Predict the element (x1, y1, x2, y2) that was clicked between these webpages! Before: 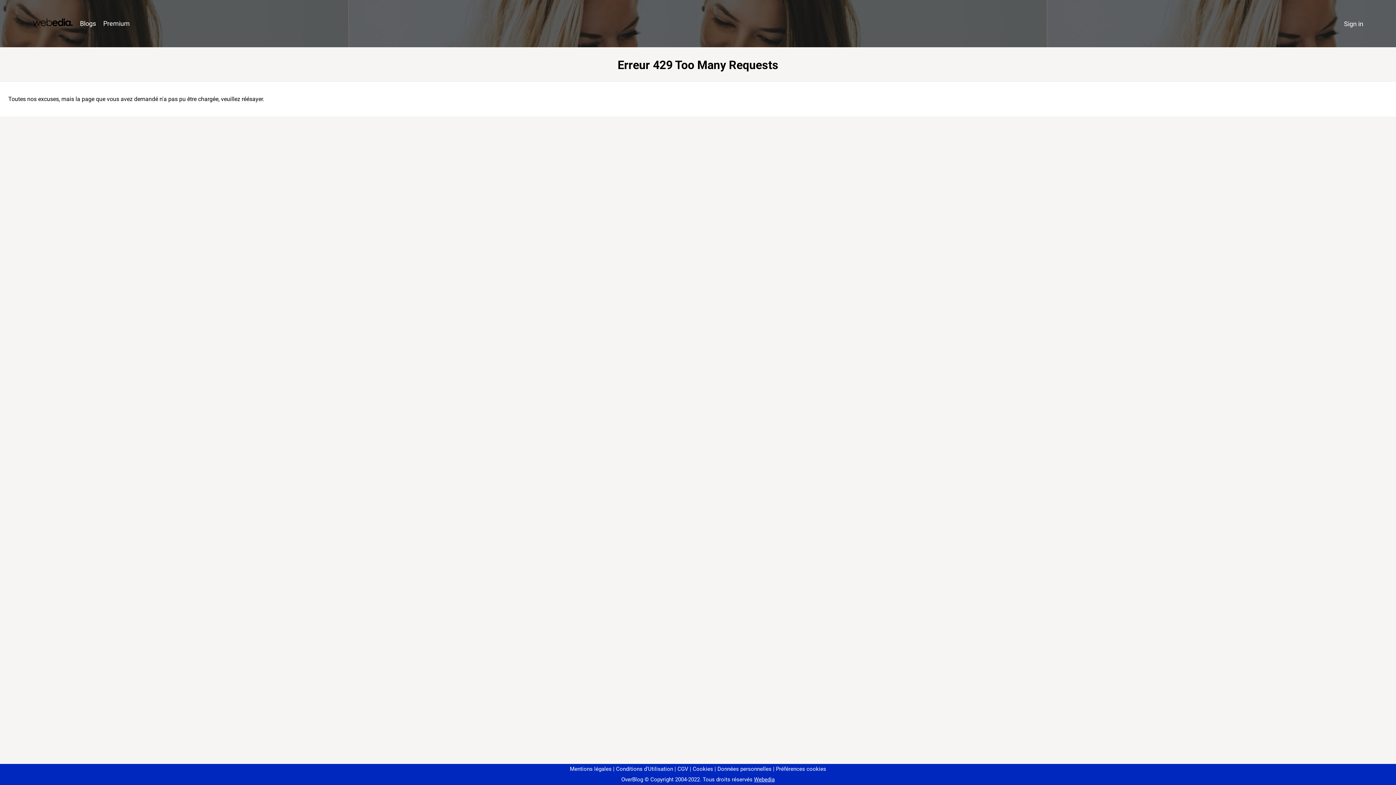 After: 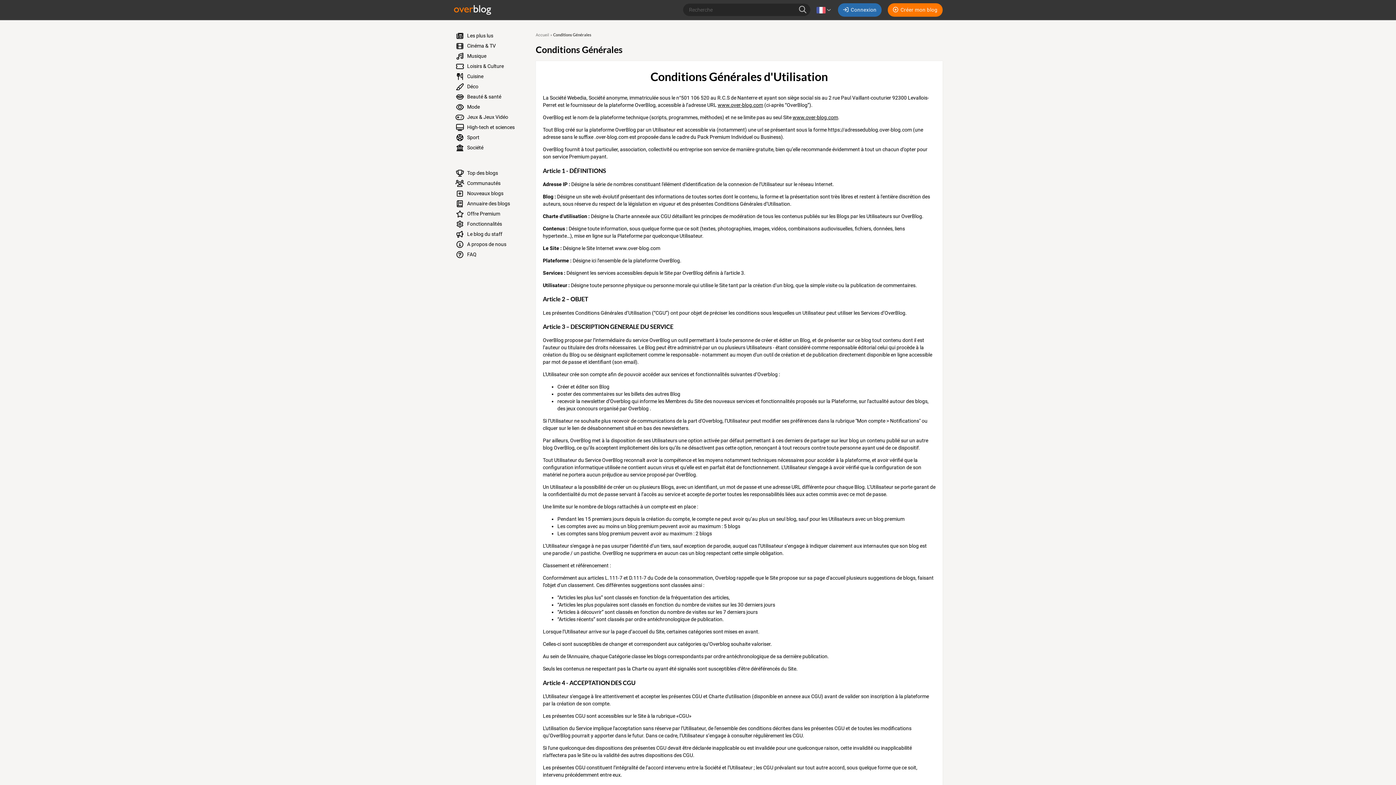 Action: label: Conditions d'Utilisation bbox: (613, 766, 673, 772)